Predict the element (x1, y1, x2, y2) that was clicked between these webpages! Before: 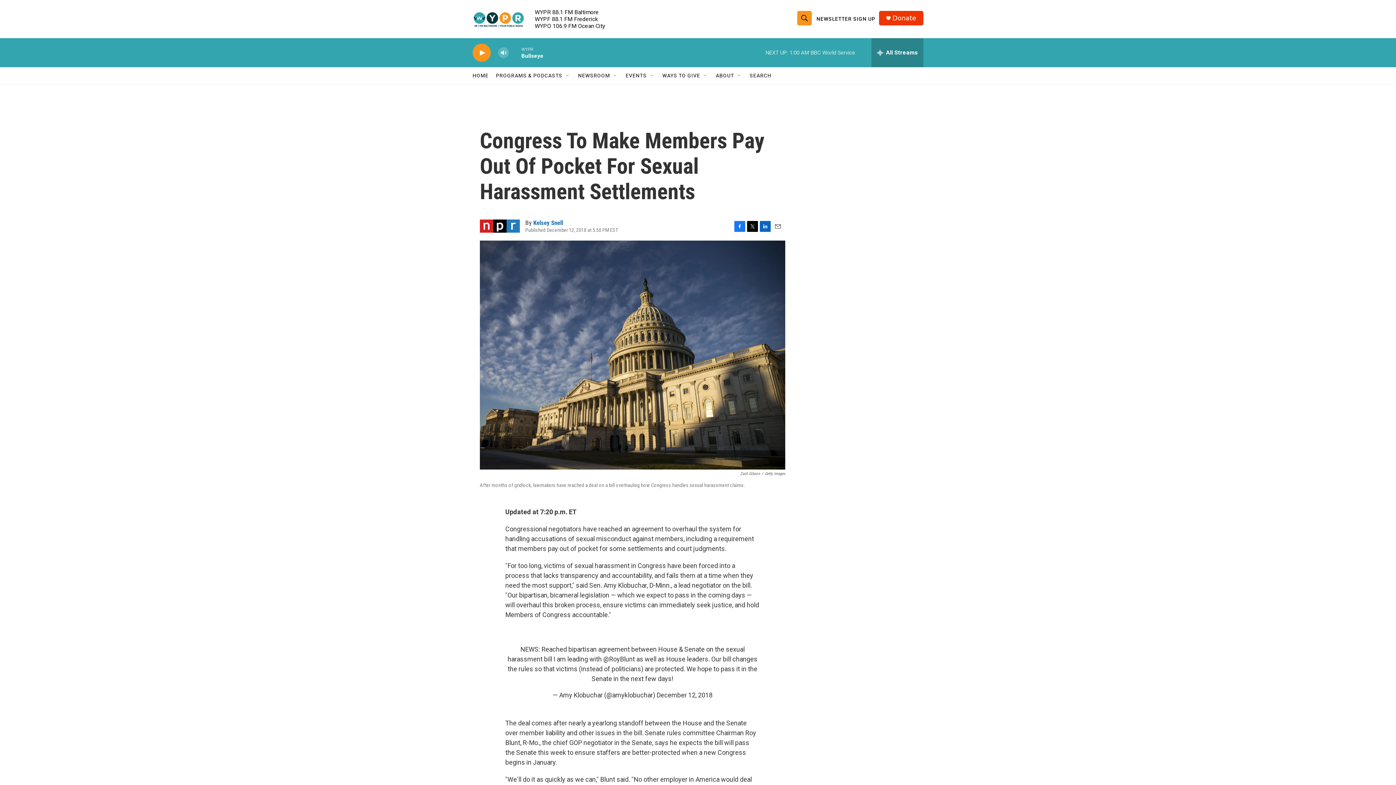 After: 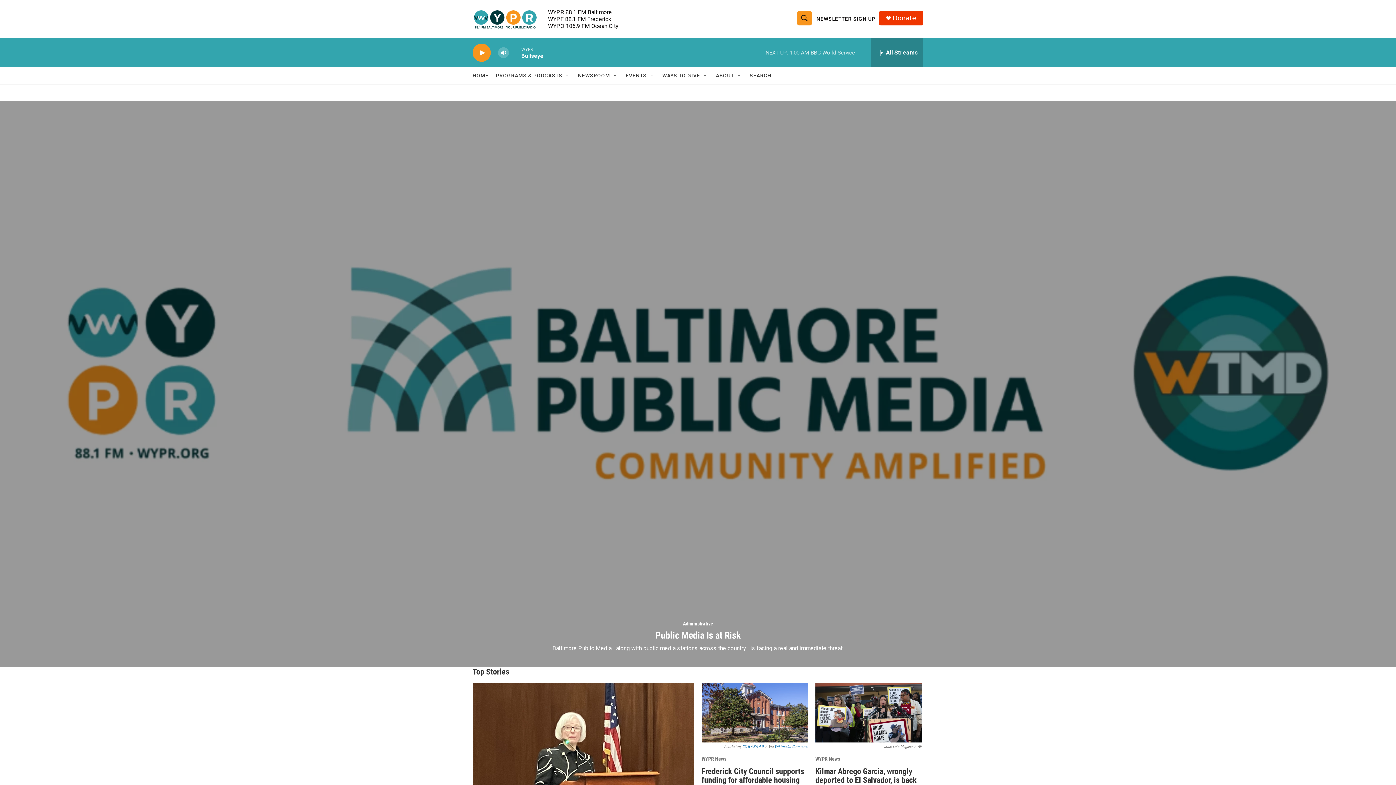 Action: bbox: (472, 67, 488, 84) label: HOME